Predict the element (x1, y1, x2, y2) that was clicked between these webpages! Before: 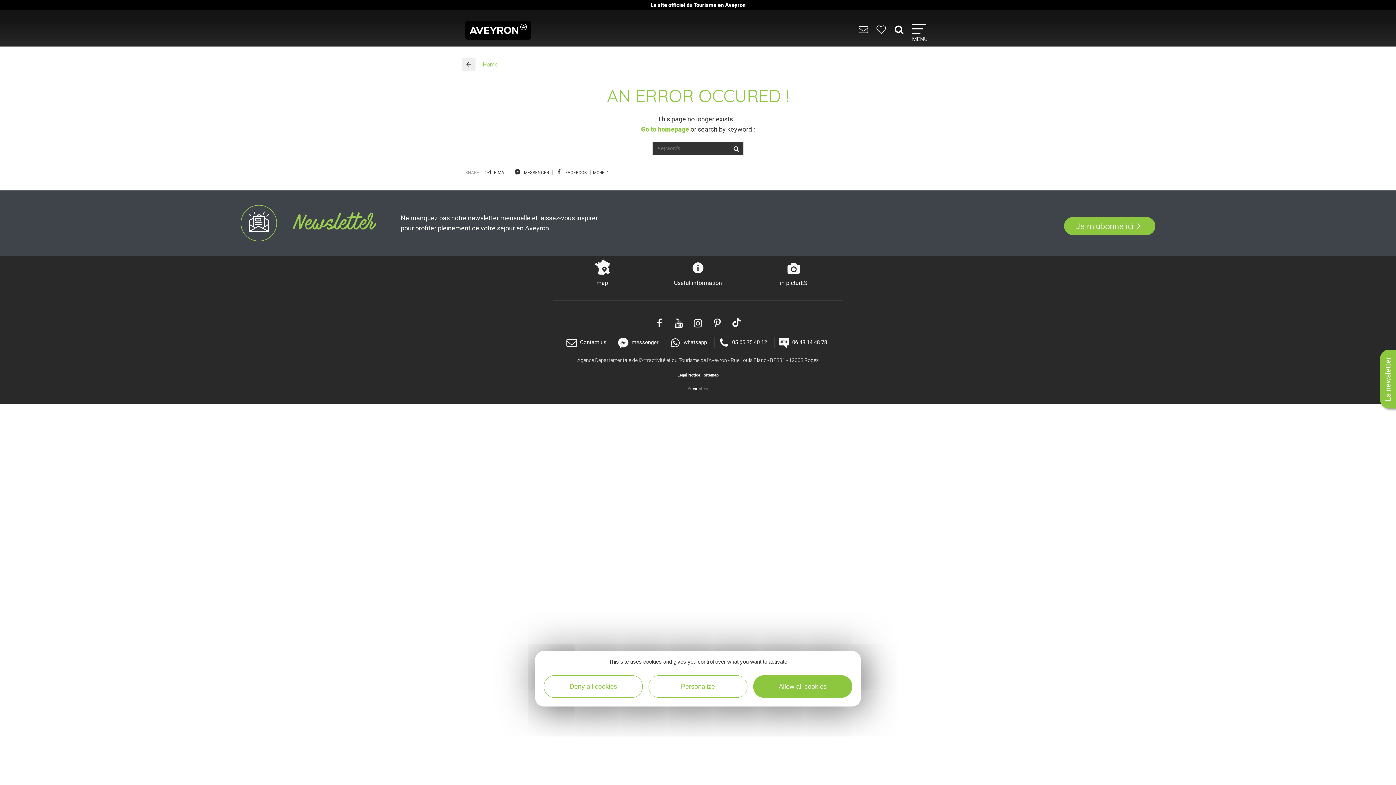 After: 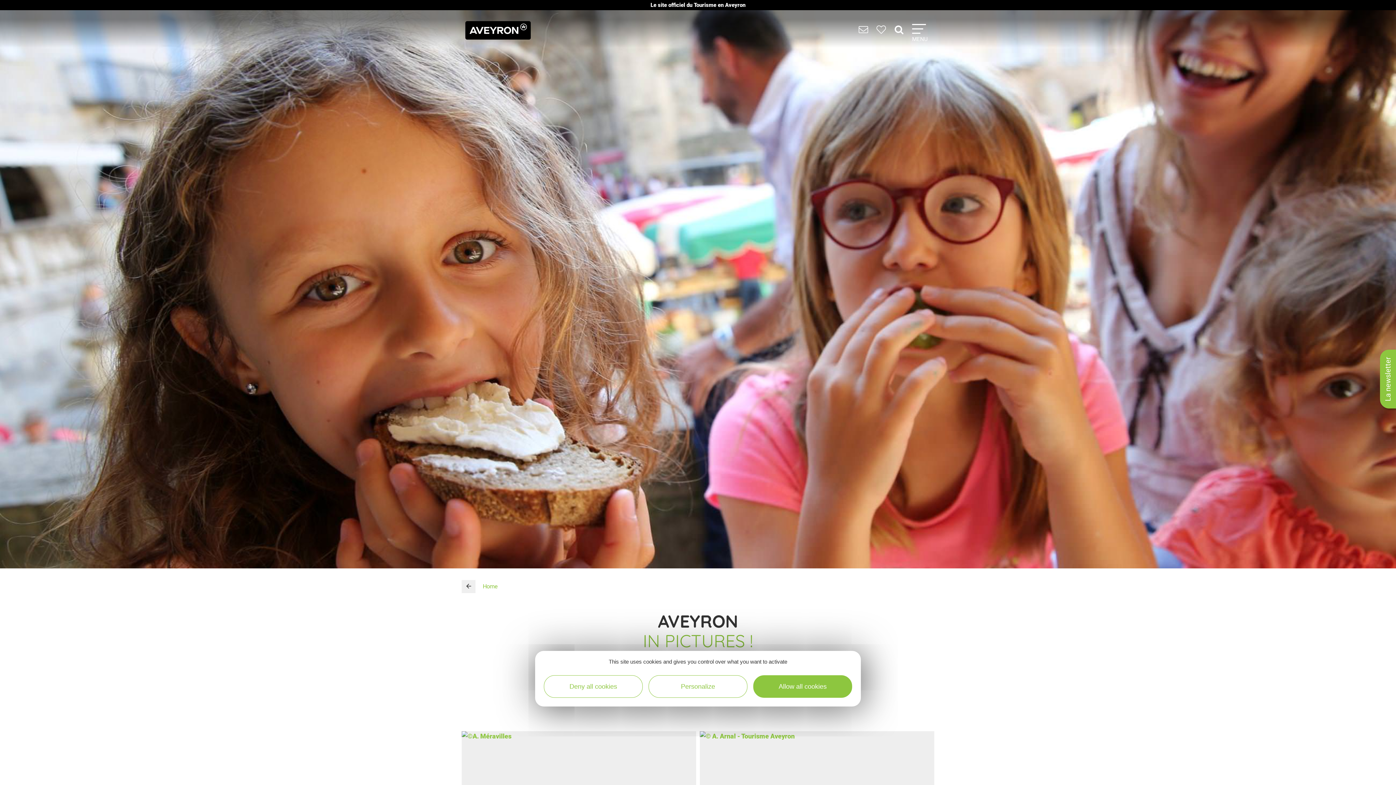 Action: label:  
in picturES bbox: (769, 262, 818, 286)